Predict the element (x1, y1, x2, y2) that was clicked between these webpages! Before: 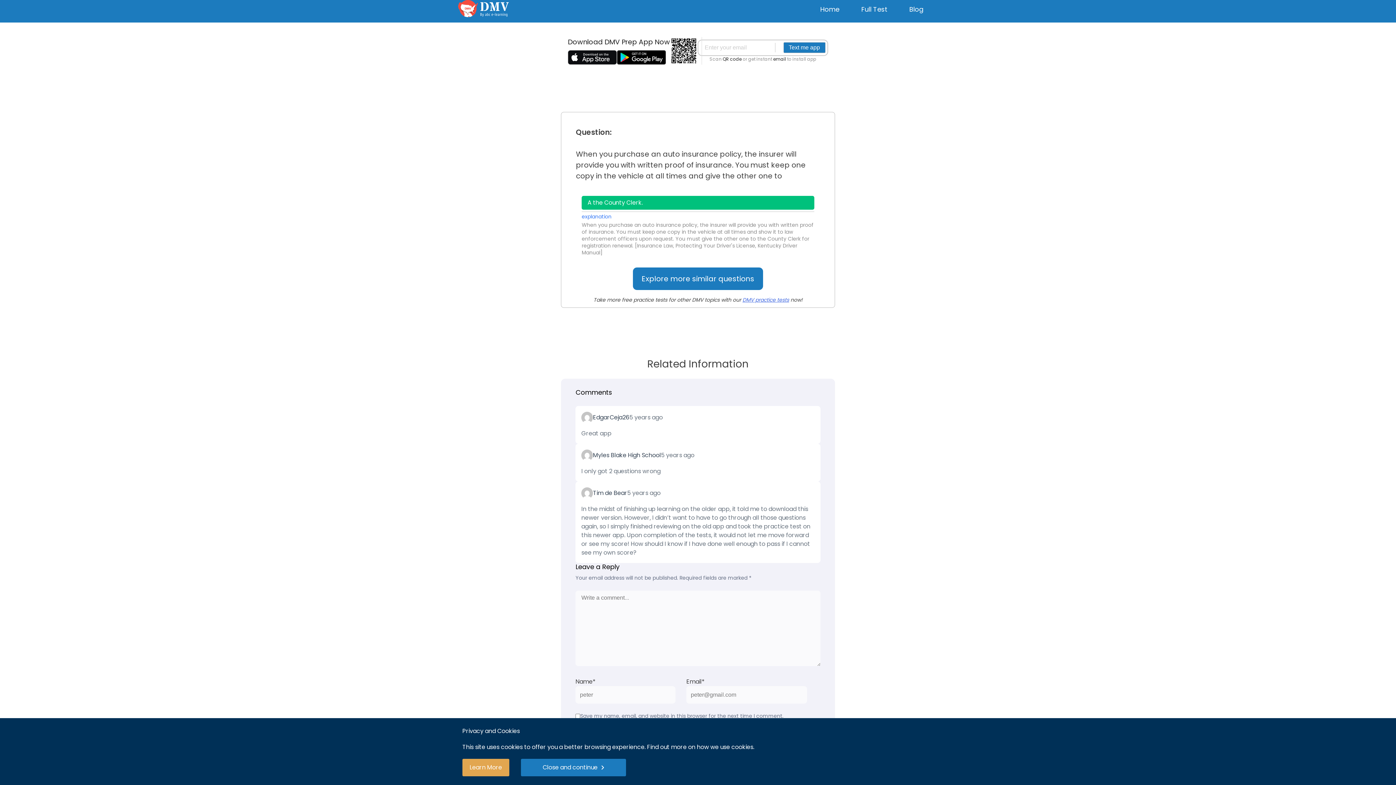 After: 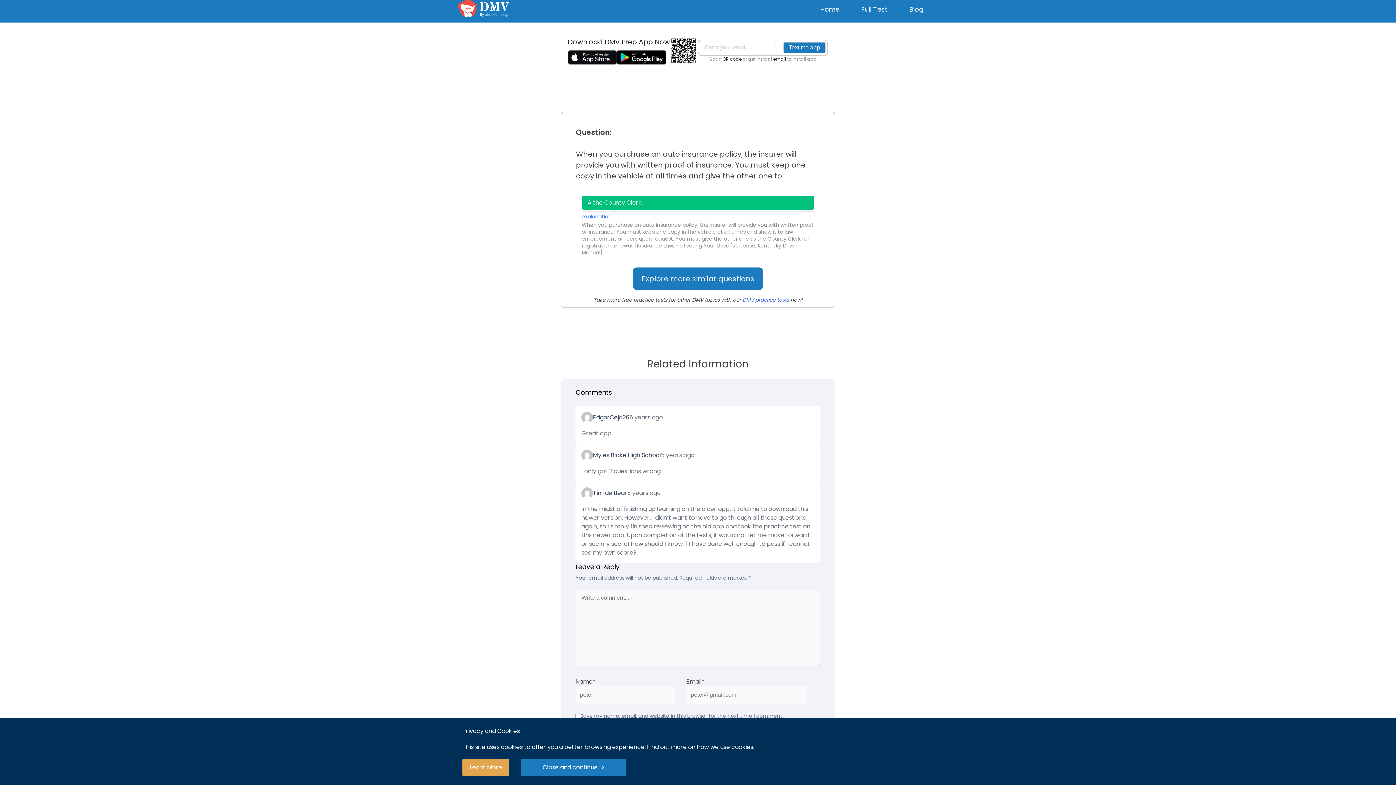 Action: bbox: (617, 50, 666, 64)